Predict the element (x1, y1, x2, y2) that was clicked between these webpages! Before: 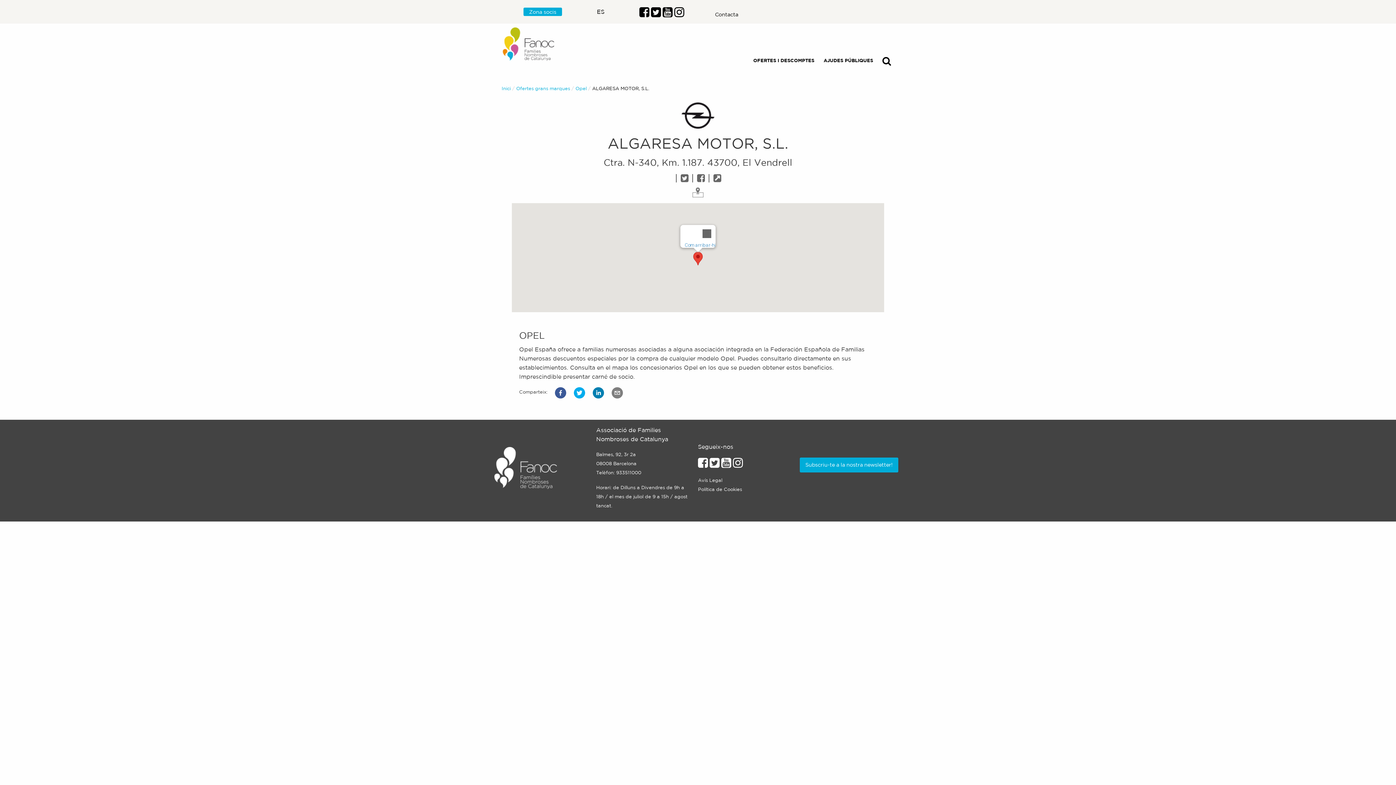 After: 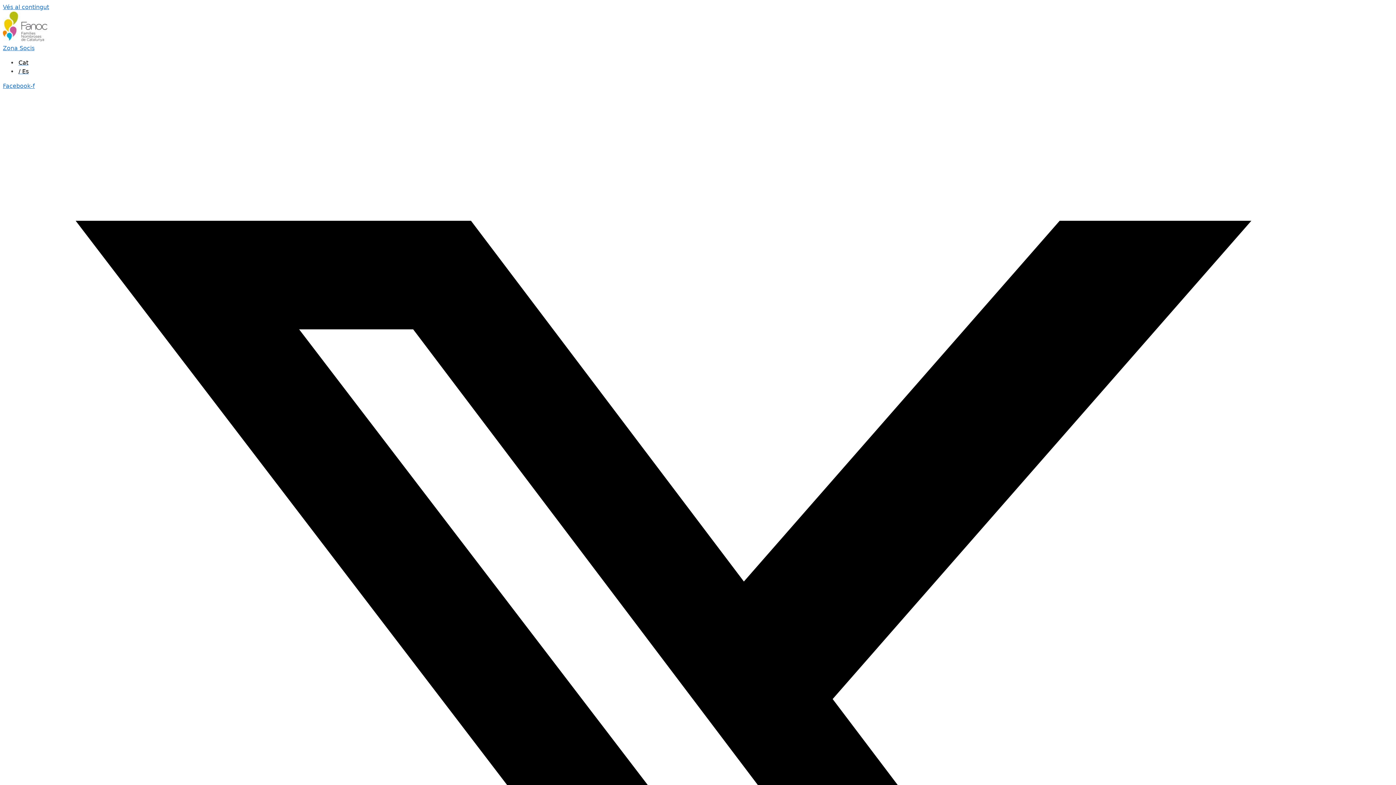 Action: bbox: (500, 23, 557, 64)